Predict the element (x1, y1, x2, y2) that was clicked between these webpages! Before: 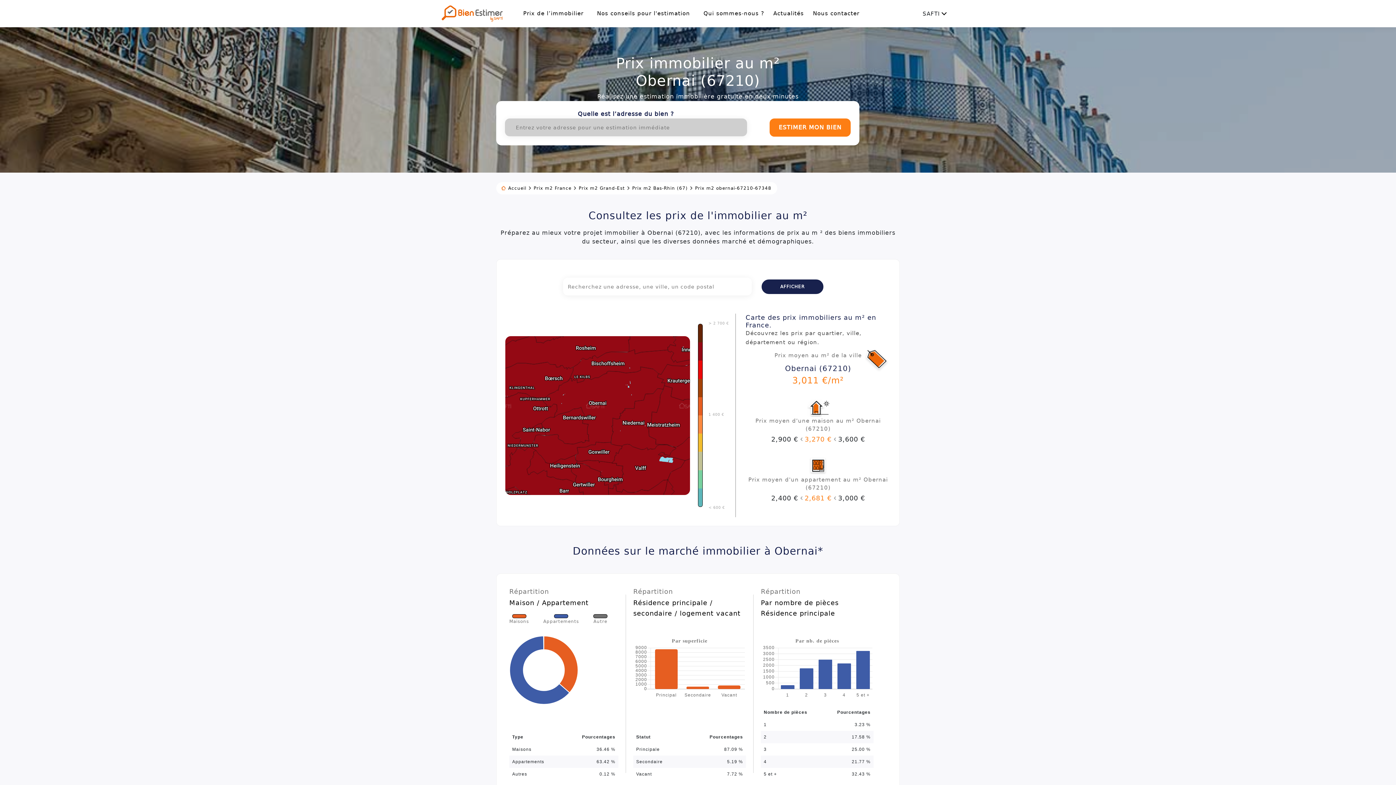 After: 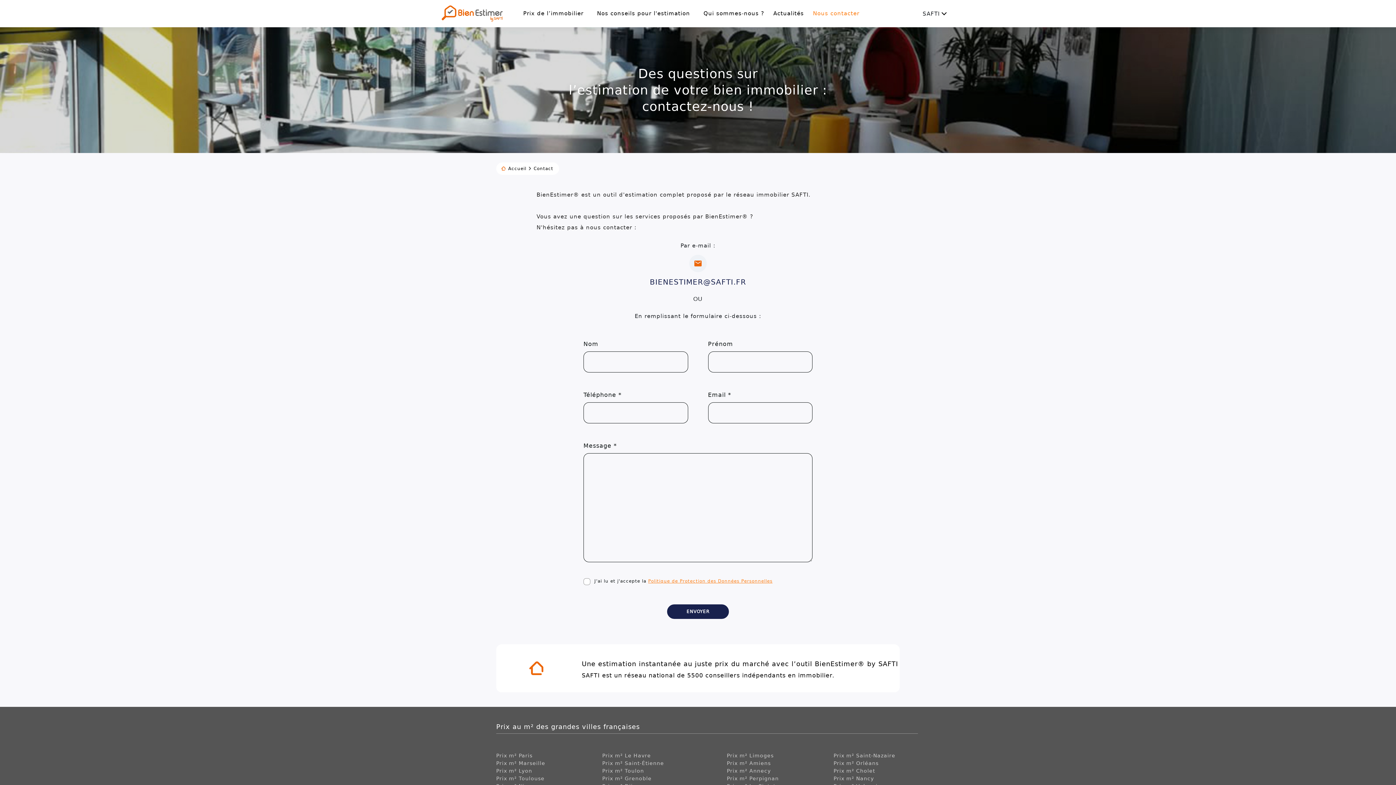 Action: label: Nous contacter bbox: (813, 0, 859, 27)